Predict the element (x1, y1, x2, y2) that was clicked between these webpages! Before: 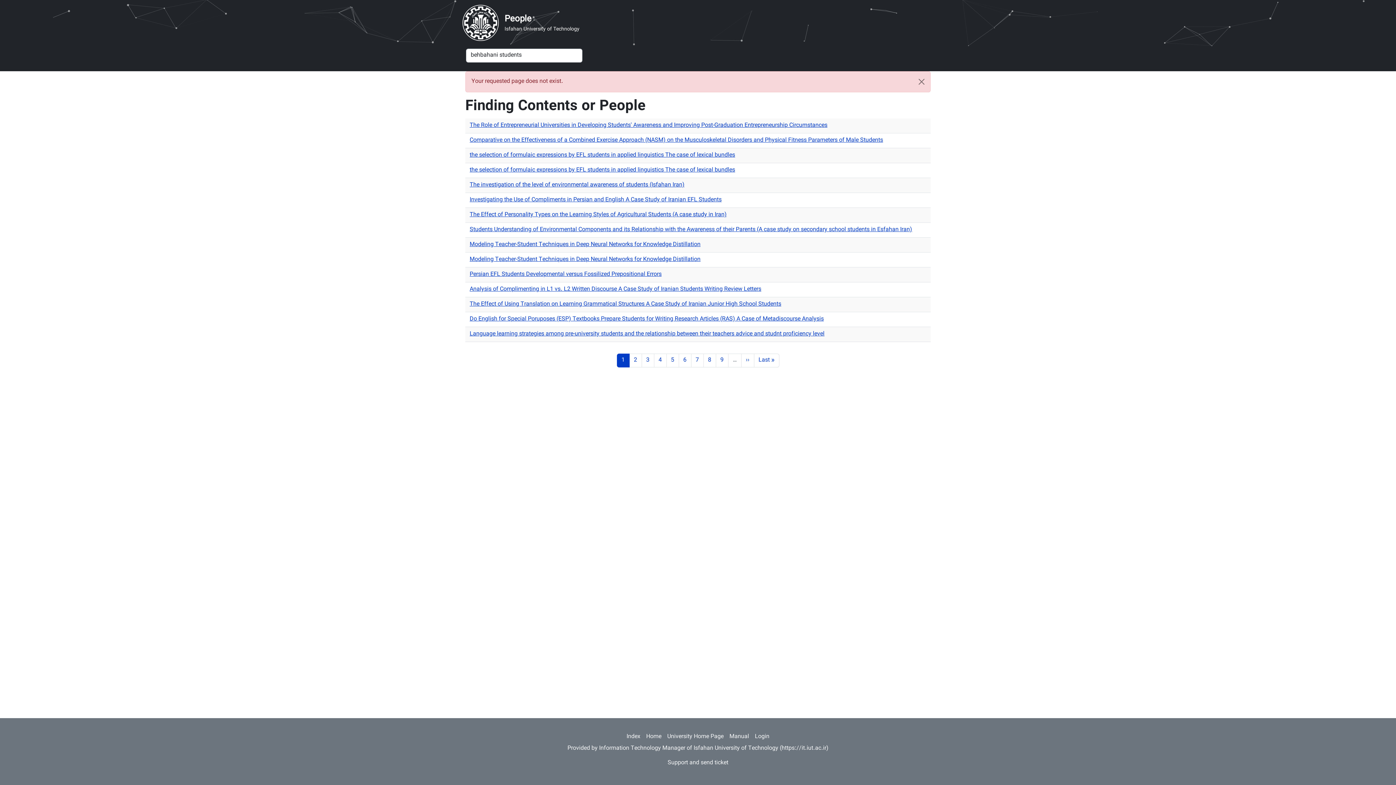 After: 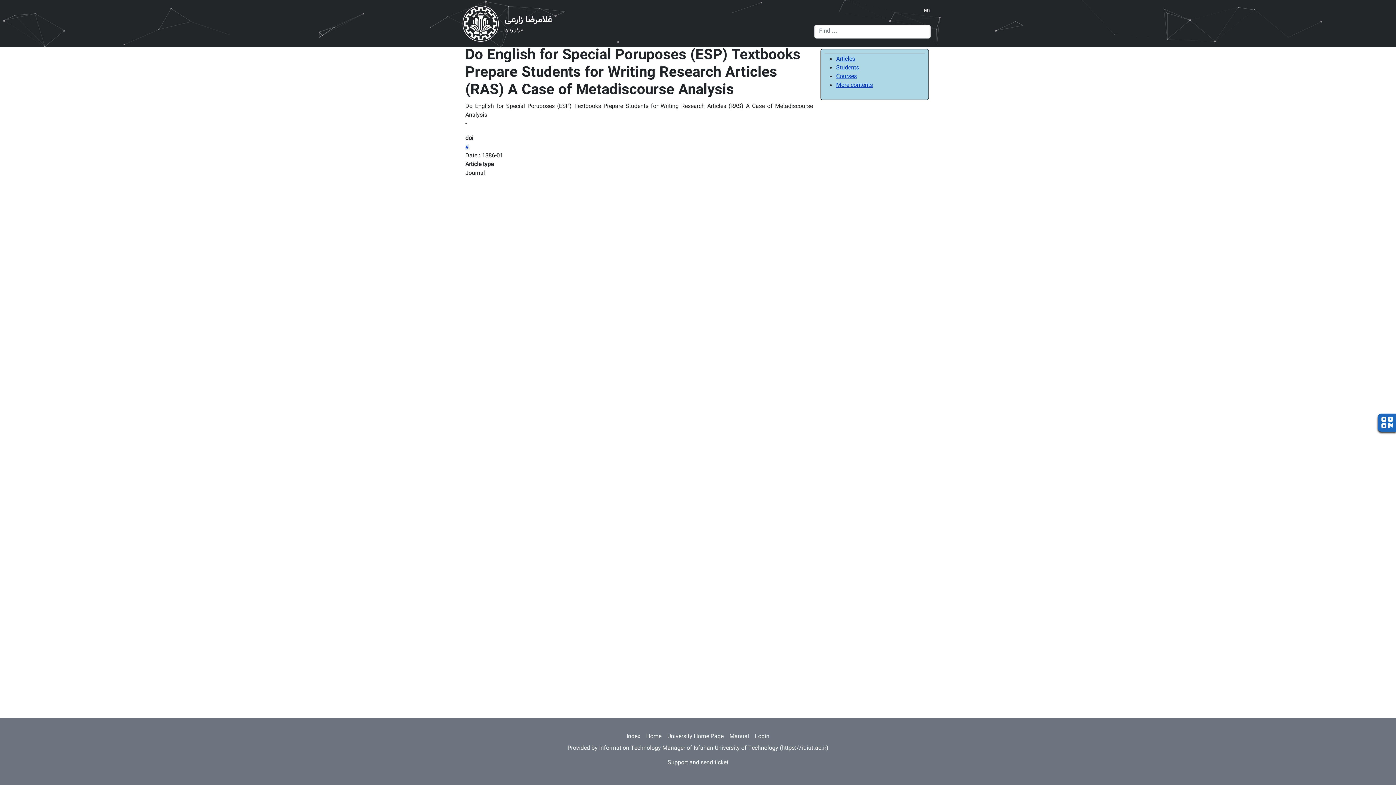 Action: bbox: (469, 314, 824, 324) label: Do English for Special Poruposes (ESP) Textbooks Prepare Students for Writing Research Articles (RAS) A Case of Metadiscourse Analysis